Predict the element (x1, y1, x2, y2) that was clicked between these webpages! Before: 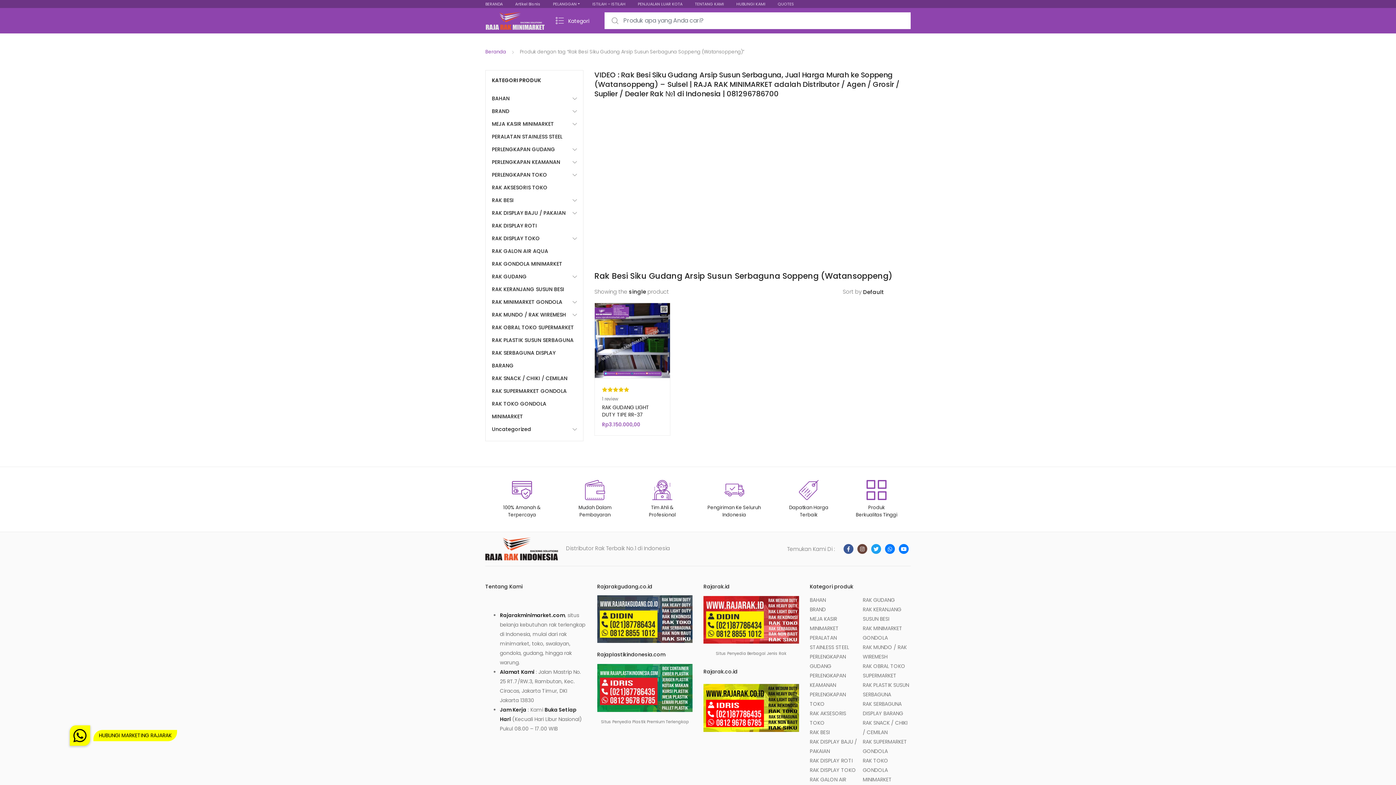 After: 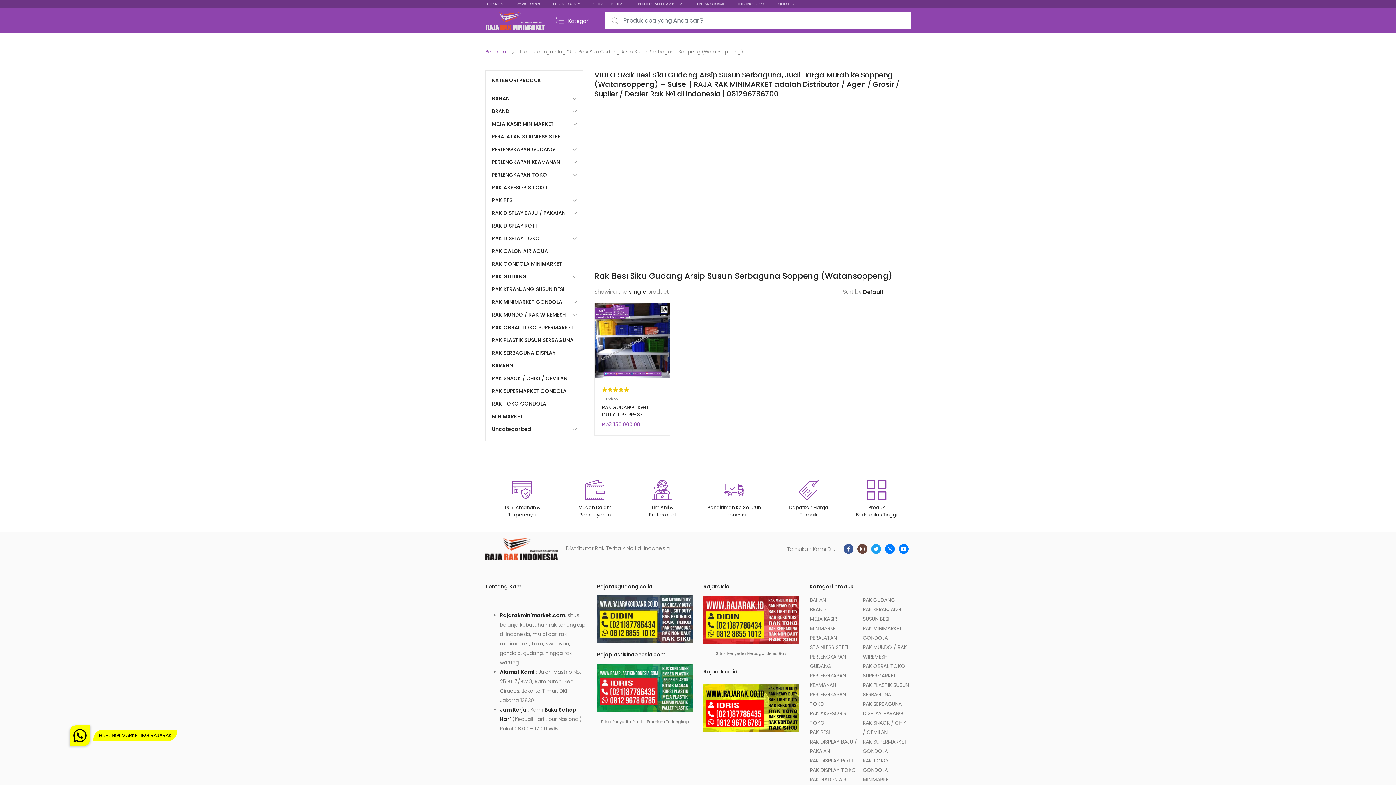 Action: bbox: (871, 544, 881, 554)